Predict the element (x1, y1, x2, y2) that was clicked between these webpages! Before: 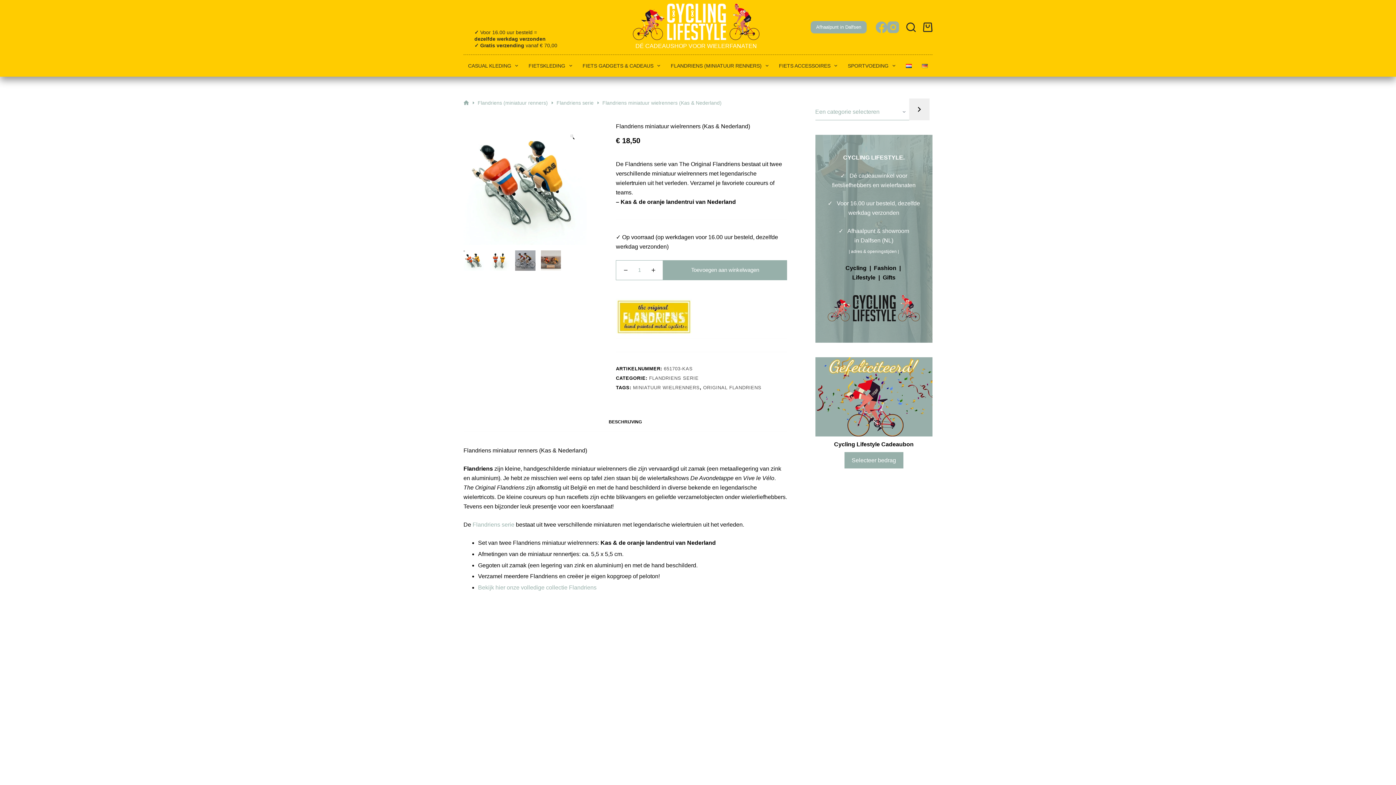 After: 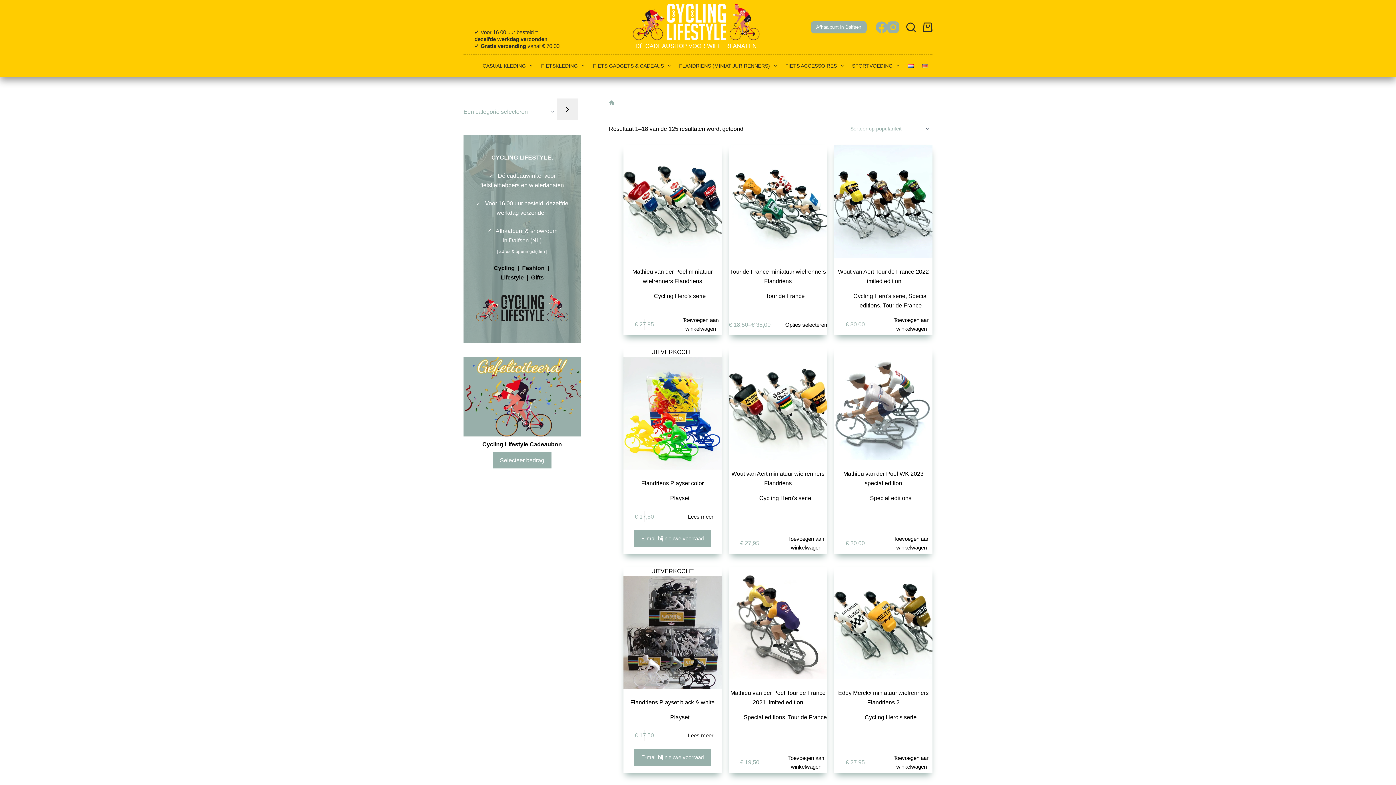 Action: label: MINIATUUR WIELRENNERS bbox: (633, 385, 699, 390)